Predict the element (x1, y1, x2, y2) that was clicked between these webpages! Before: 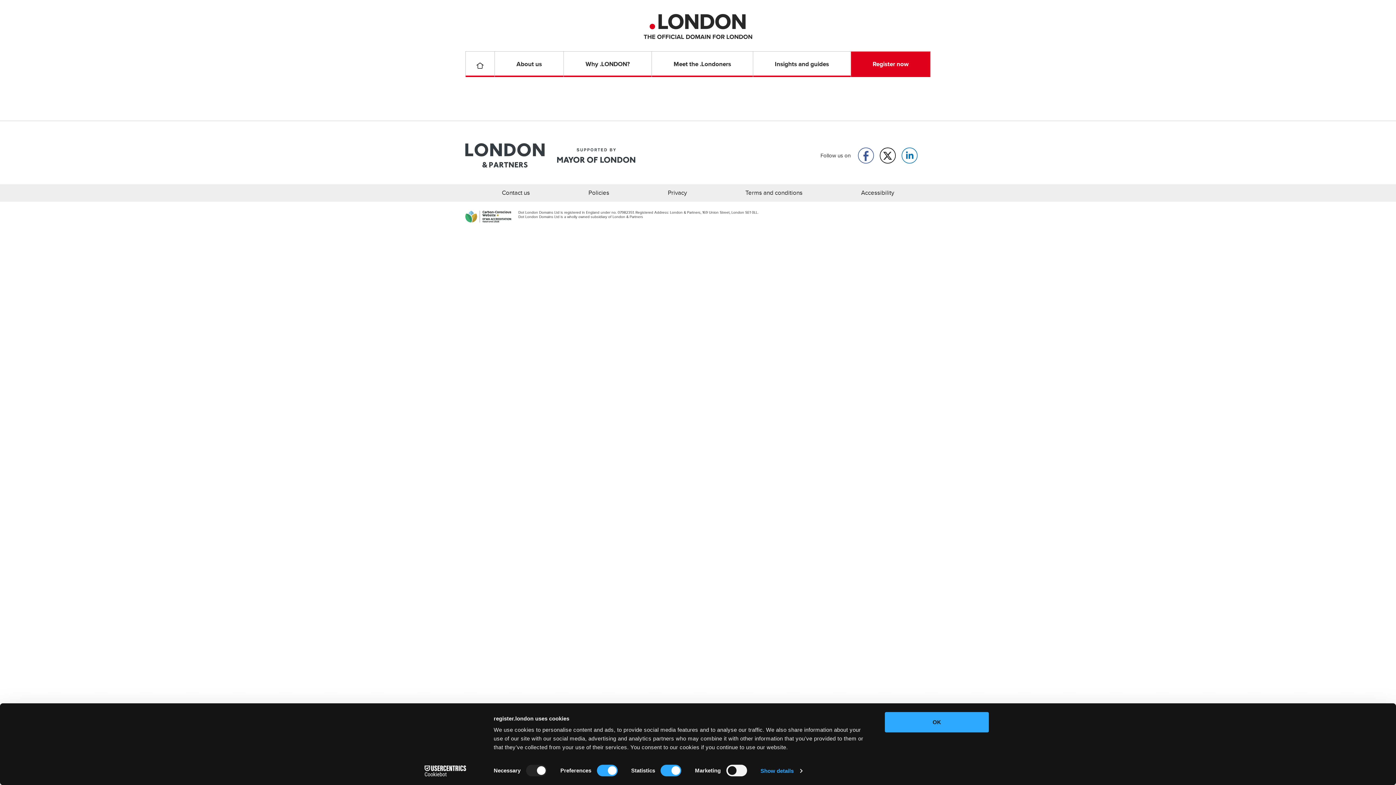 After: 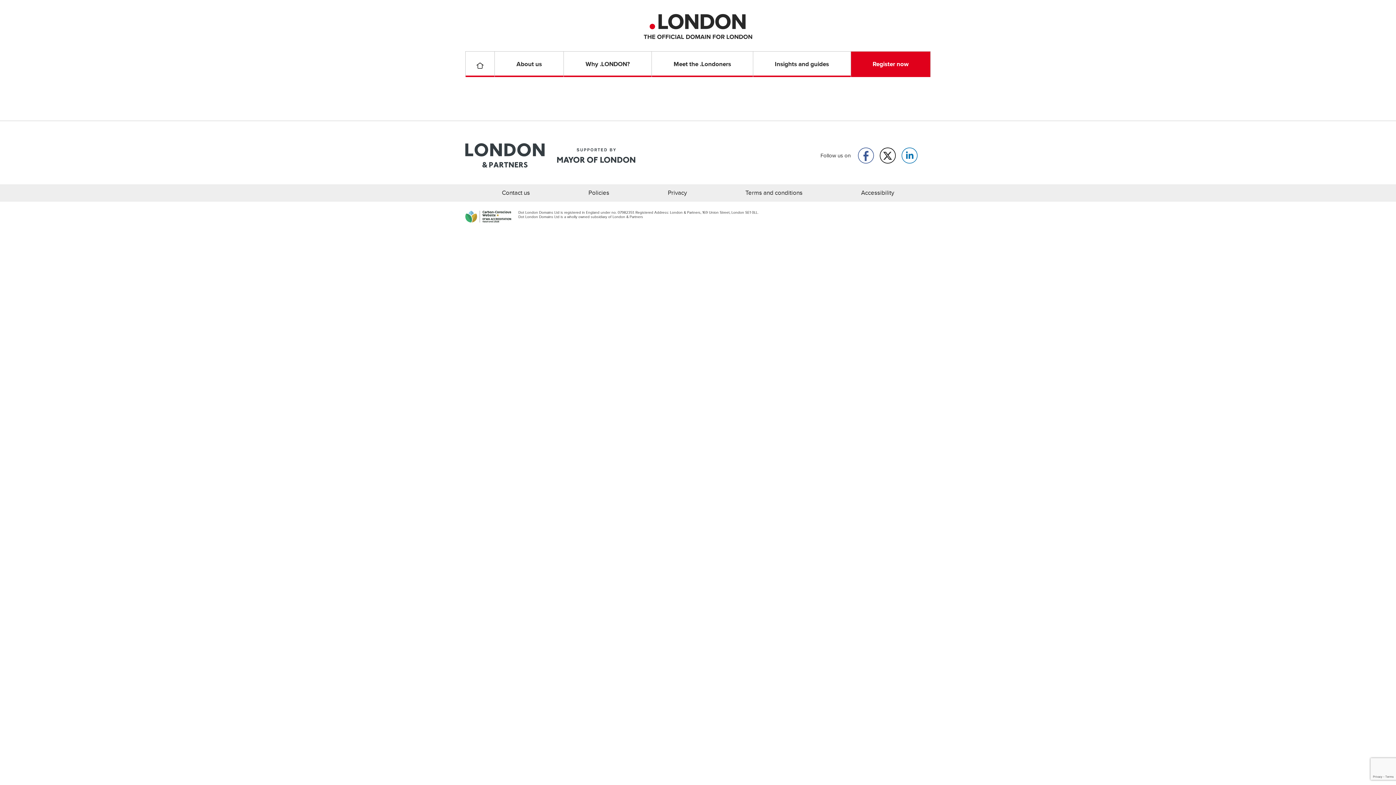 Action: label: OK bbox: (885, 712, 989, 732)